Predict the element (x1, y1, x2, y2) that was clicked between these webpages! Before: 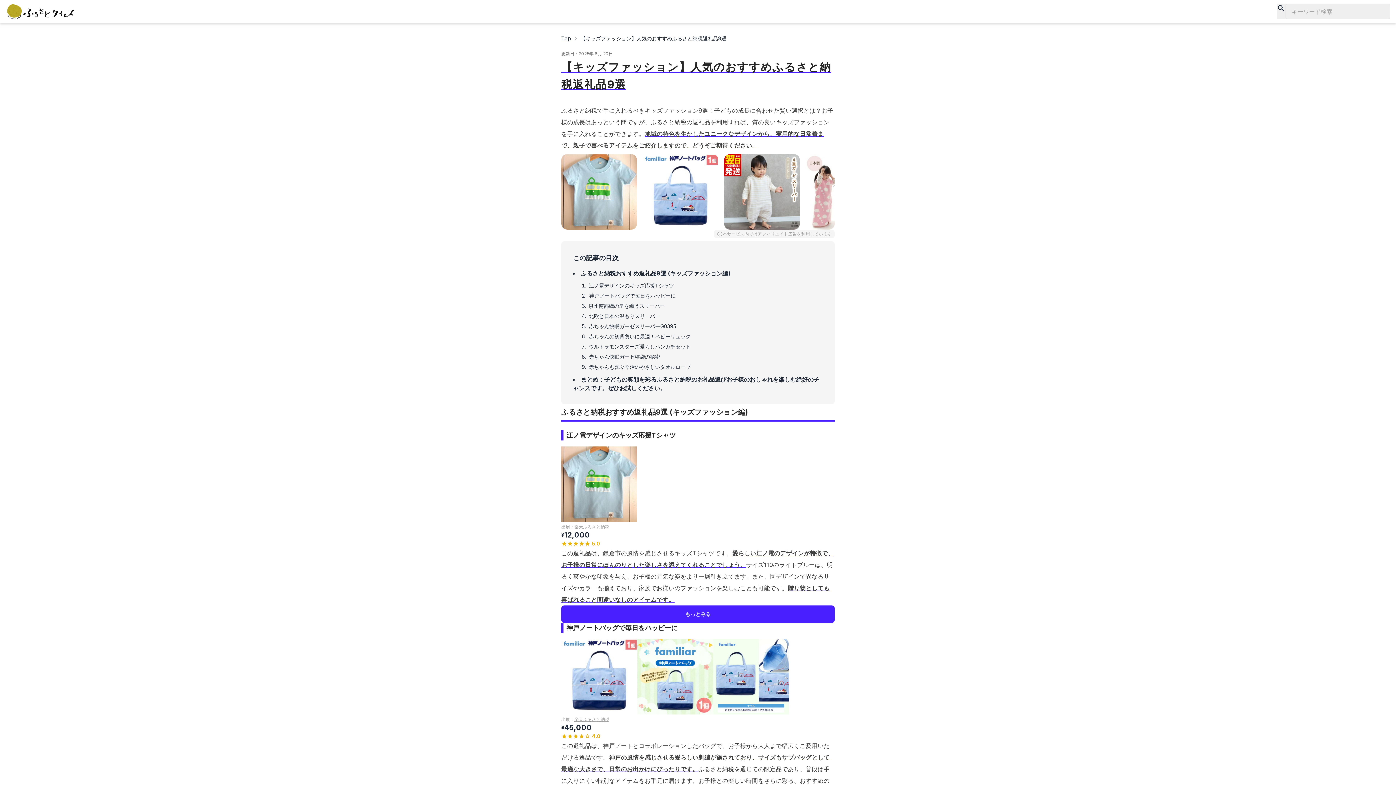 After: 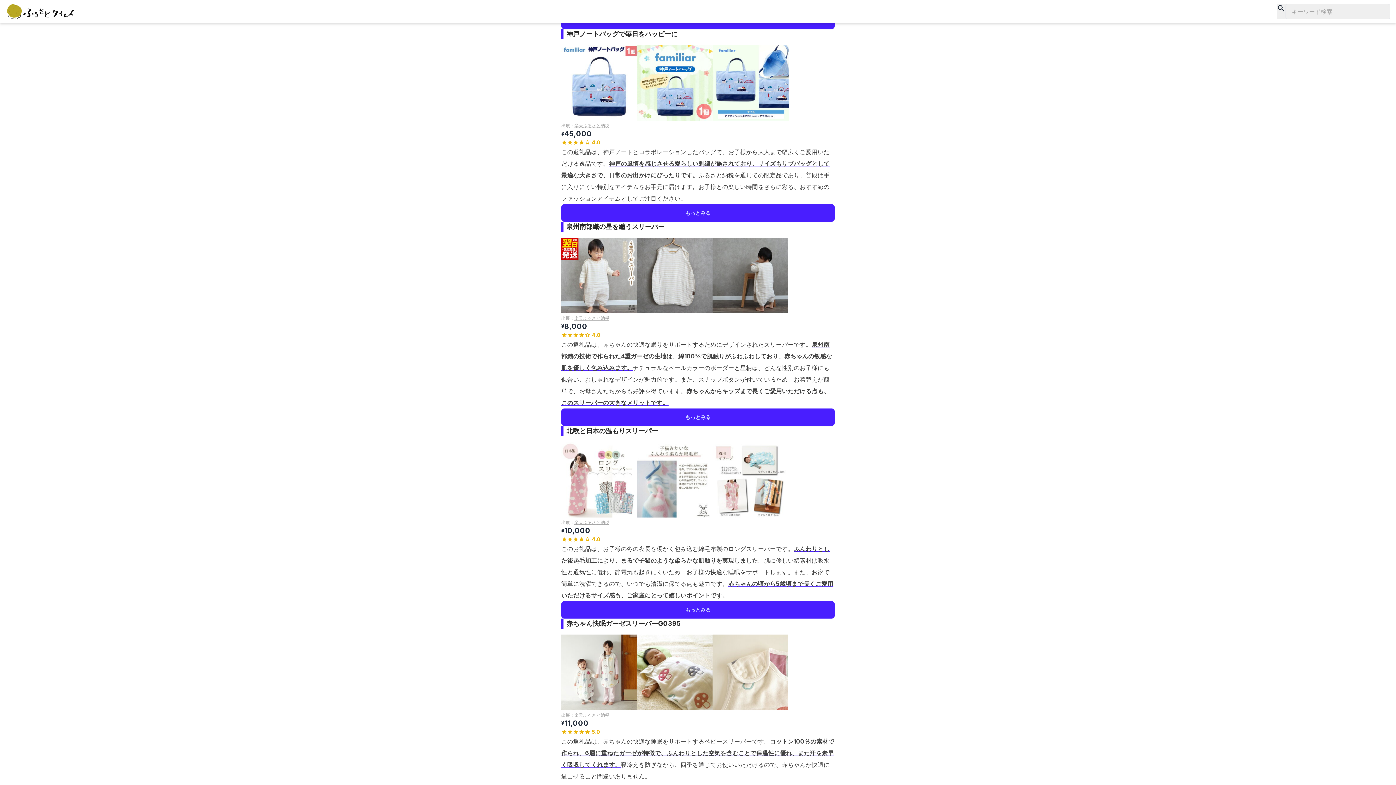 Action: bbox: (588, 292, 677, 298) label: 神戸ノートバッグで毎日をハッピーに